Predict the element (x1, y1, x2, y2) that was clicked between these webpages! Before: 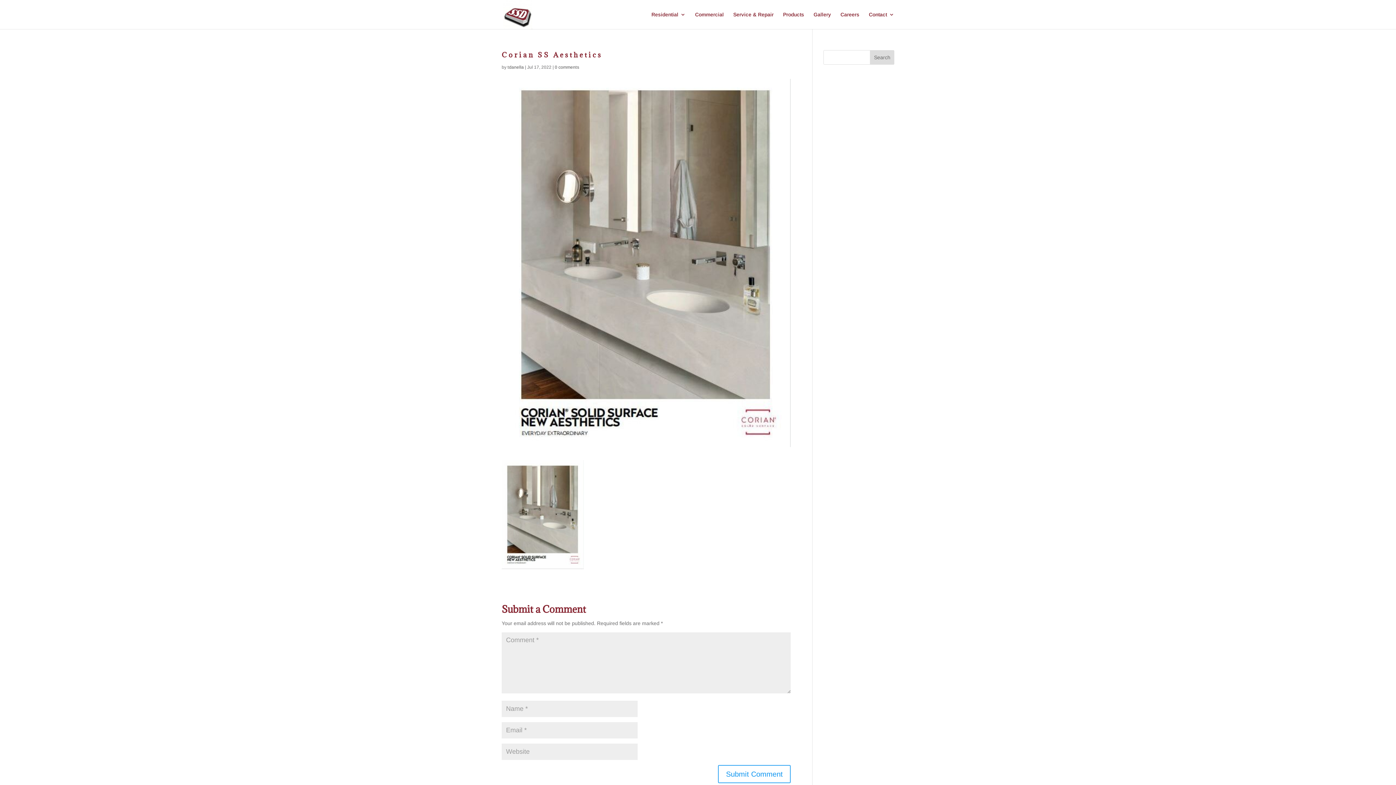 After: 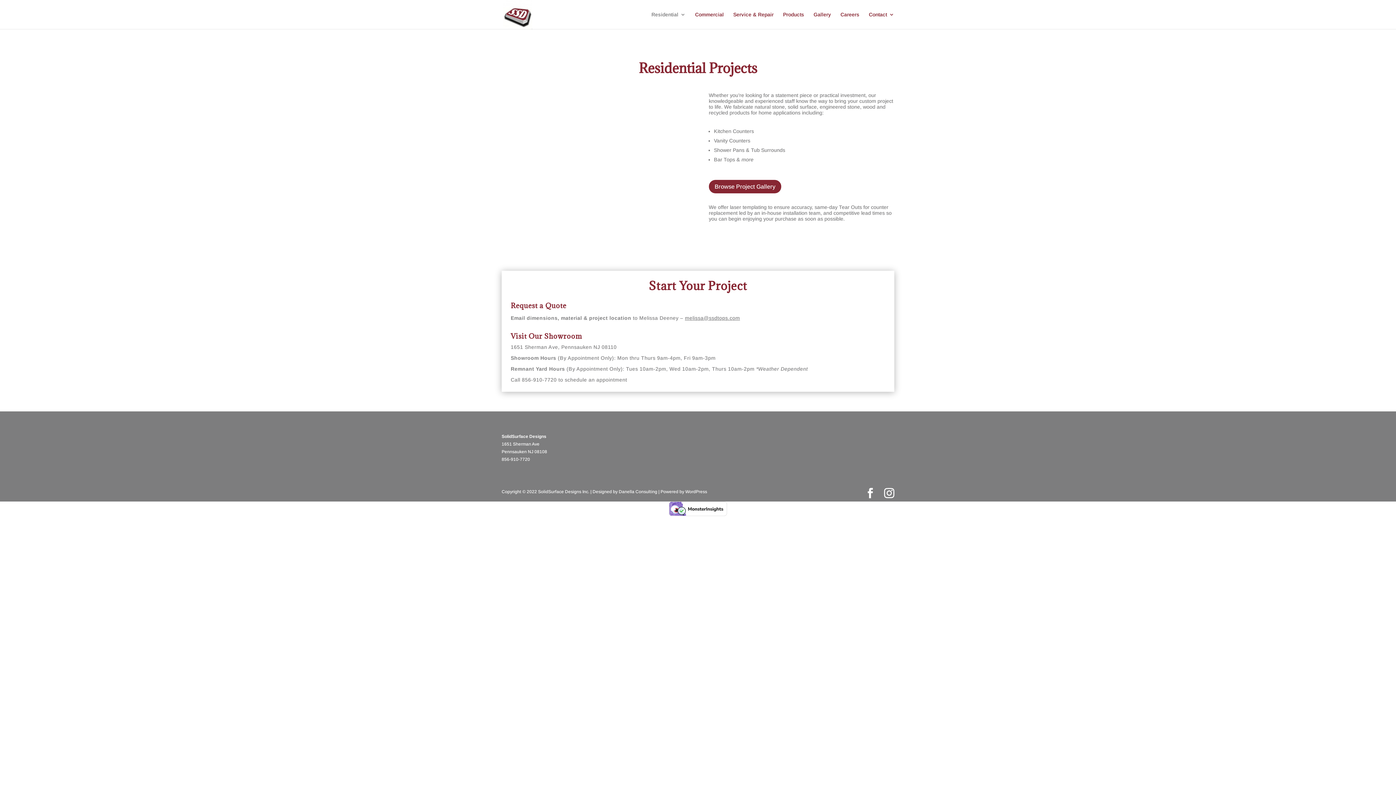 Action: label: Residential bbox: (651, 12, 685, 29)